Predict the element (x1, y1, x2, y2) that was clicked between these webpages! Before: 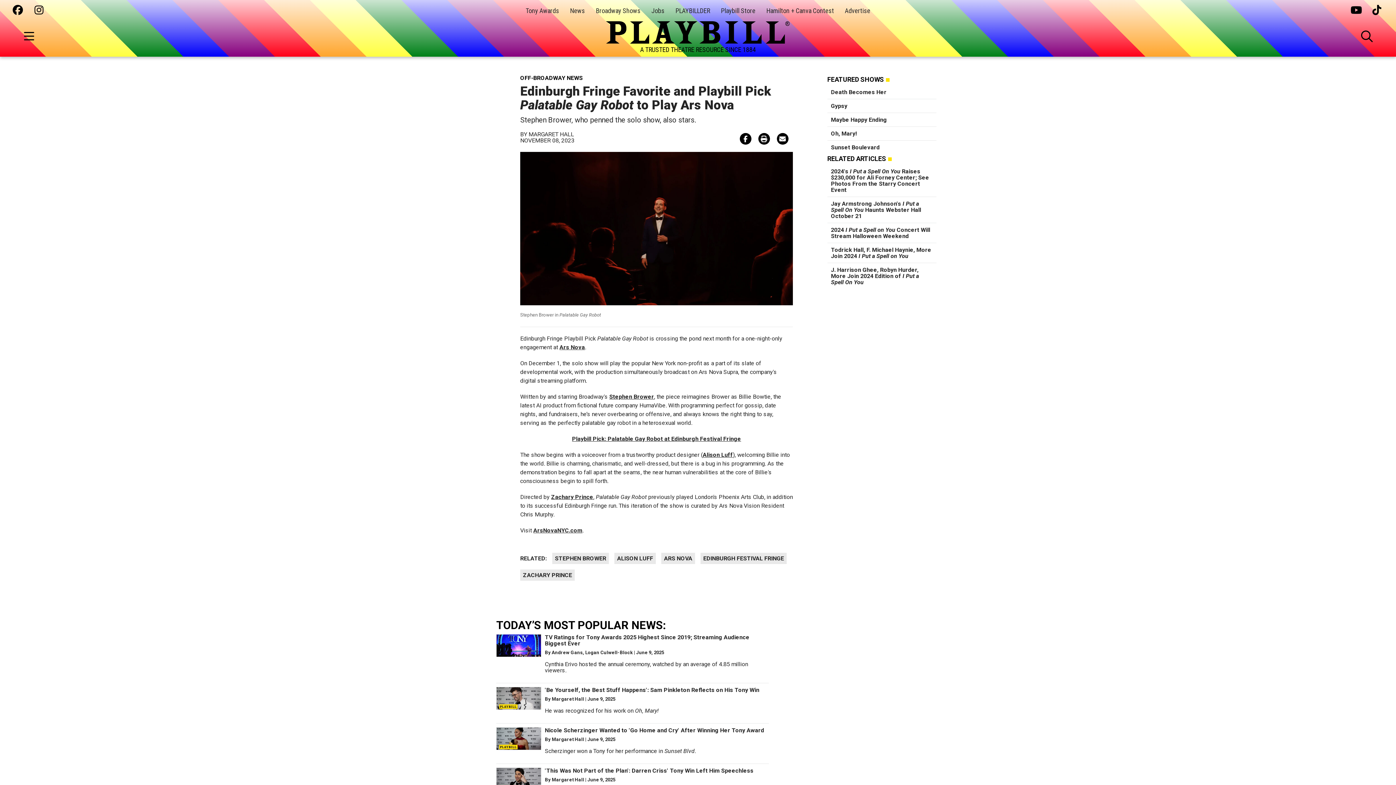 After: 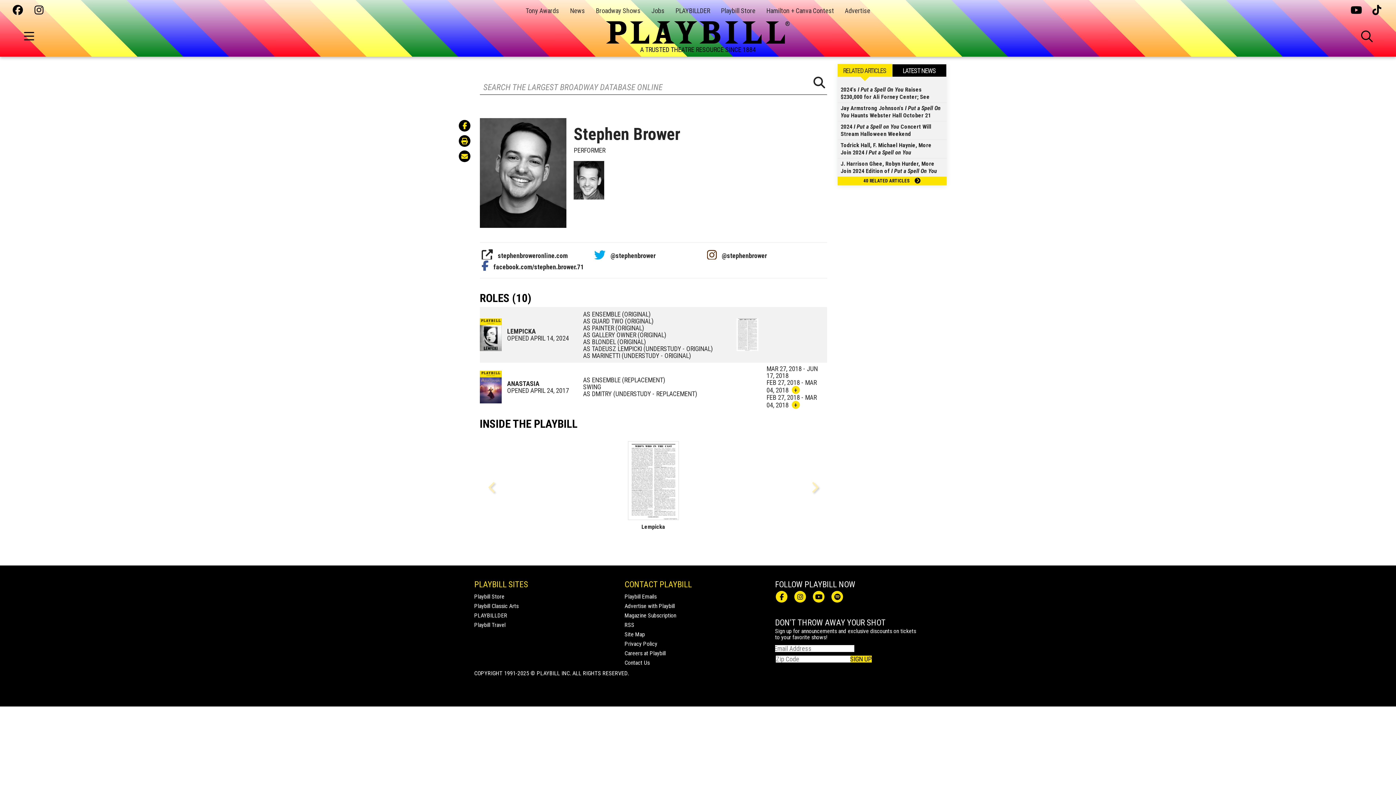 Action: label: Stephen Brower bbox: (609, 393, 654, 400)